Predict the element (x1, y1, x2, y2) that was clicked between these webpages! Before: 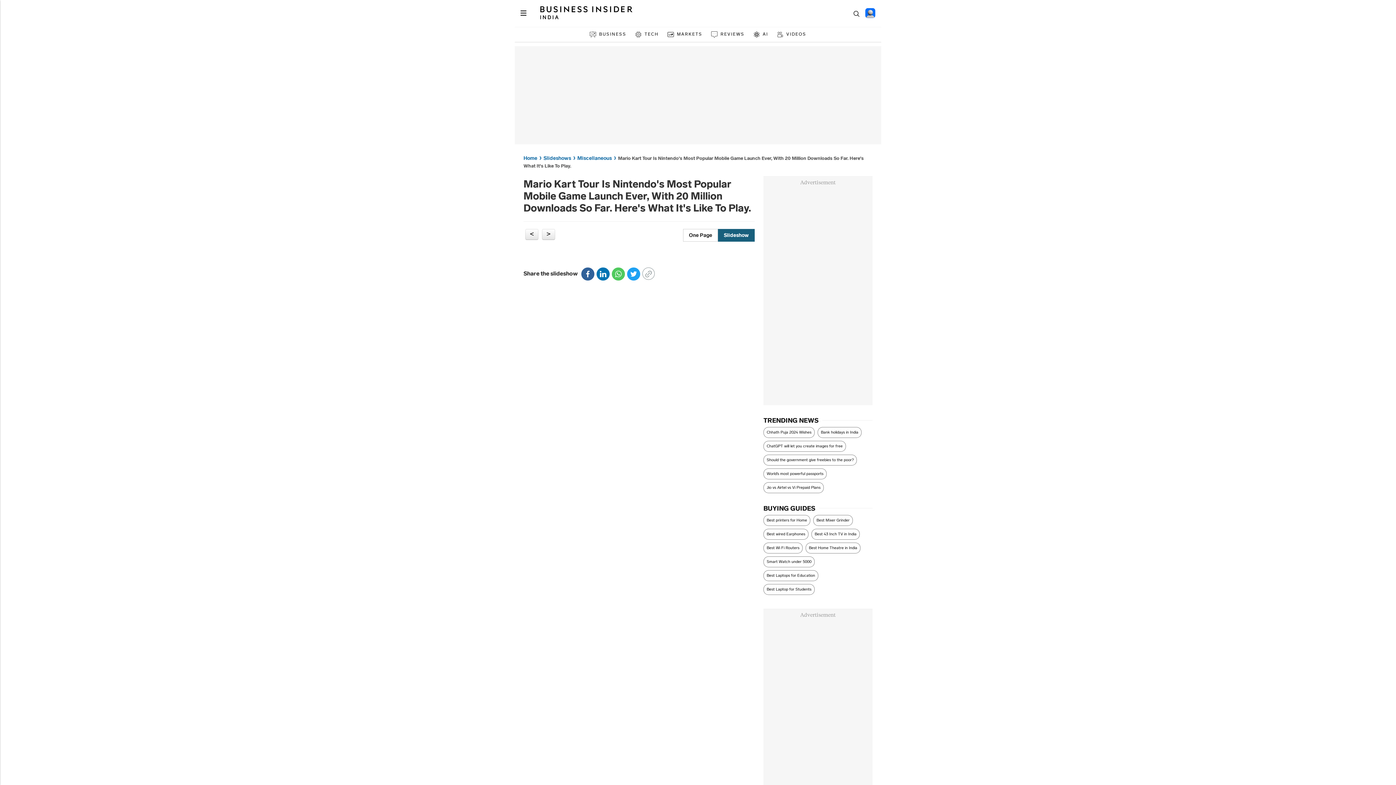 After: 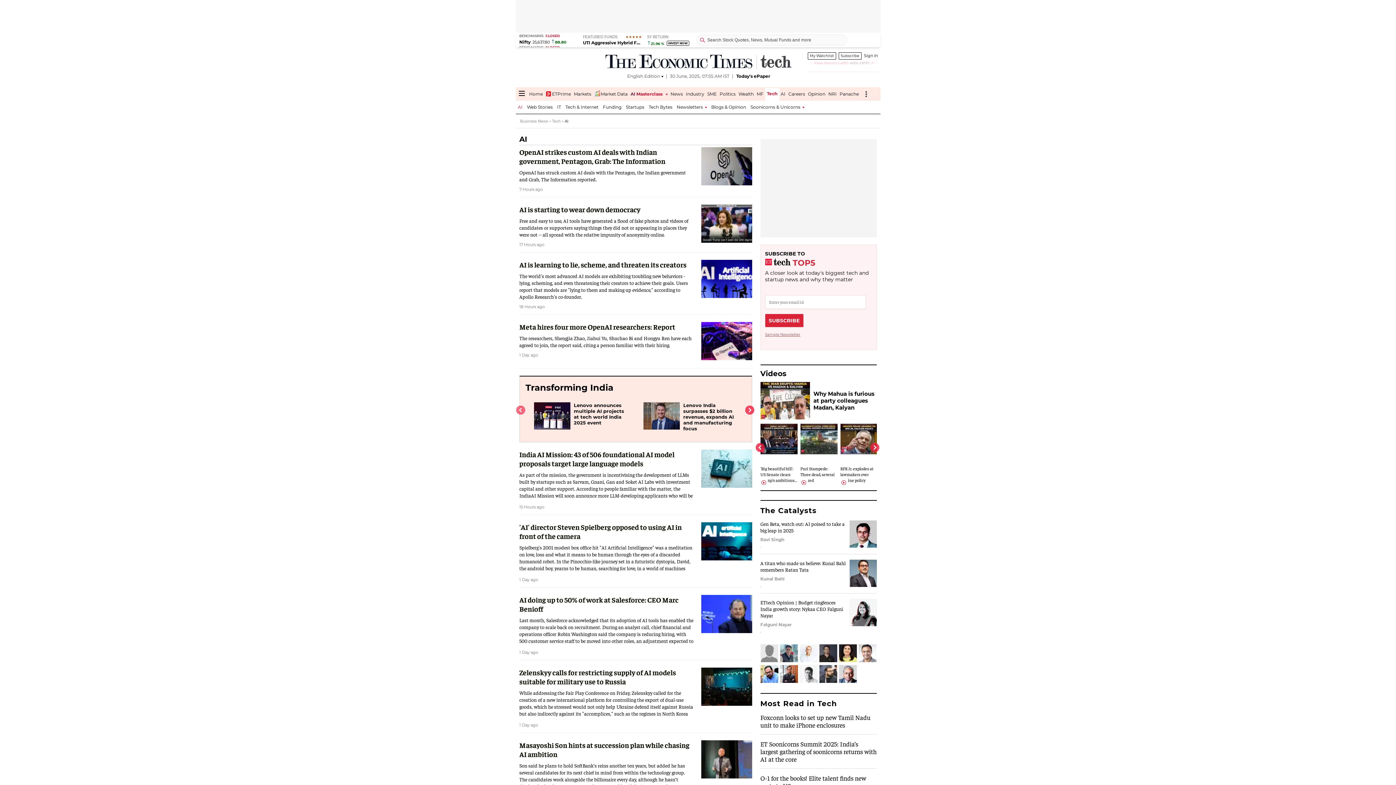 Action: bbox: (749, 31, 772, 37) label: AI